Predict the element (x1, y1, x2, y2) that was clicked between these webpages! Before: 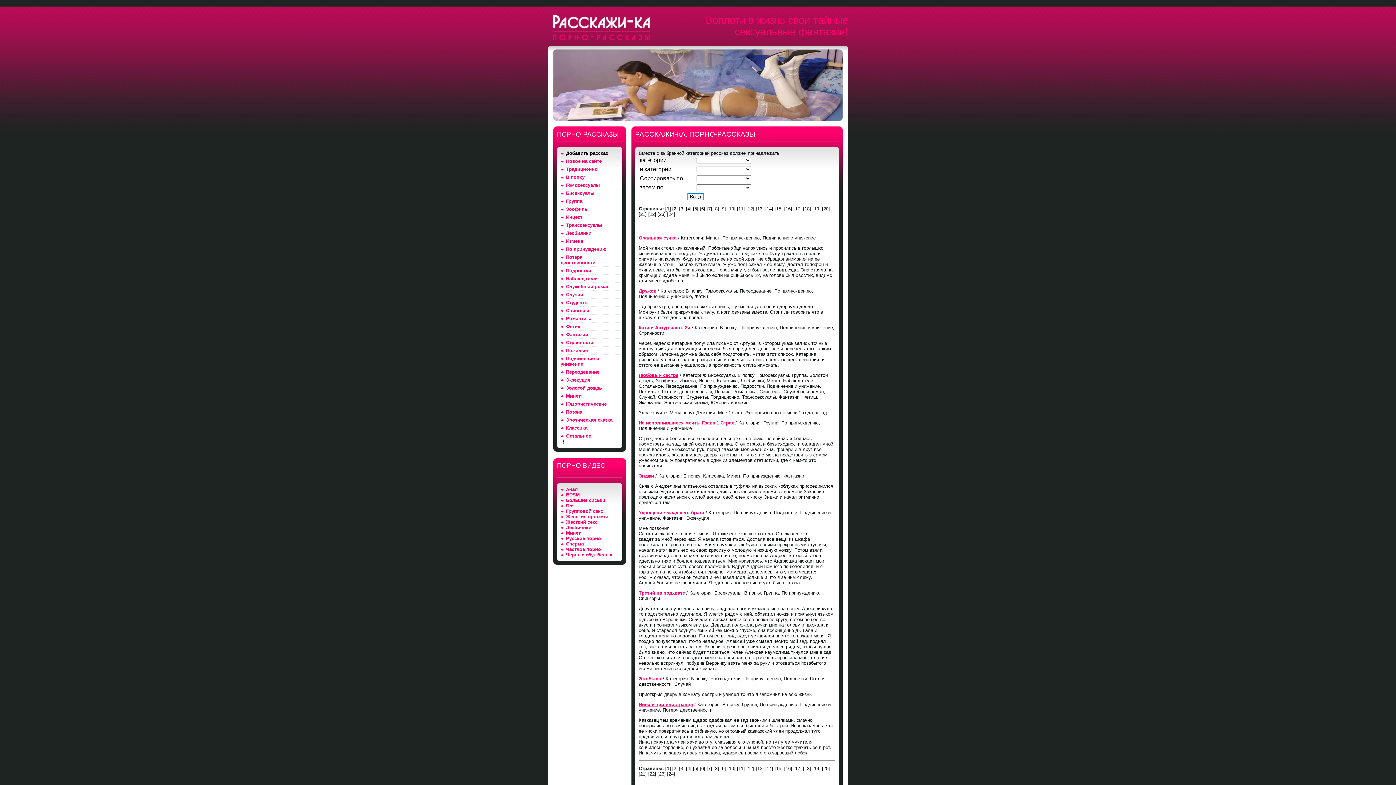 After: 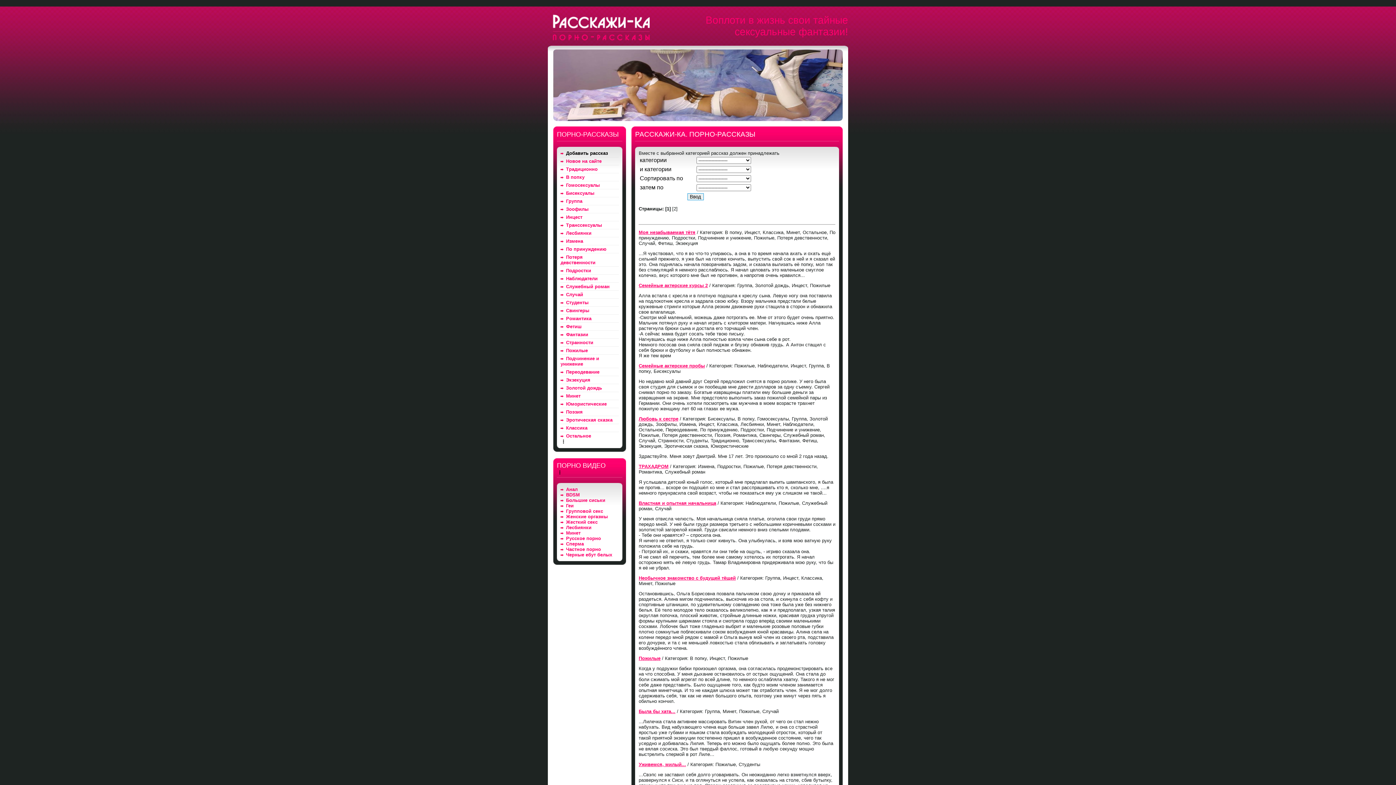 Action: bbox: (566, 348, 588, 353) label: Пожилые